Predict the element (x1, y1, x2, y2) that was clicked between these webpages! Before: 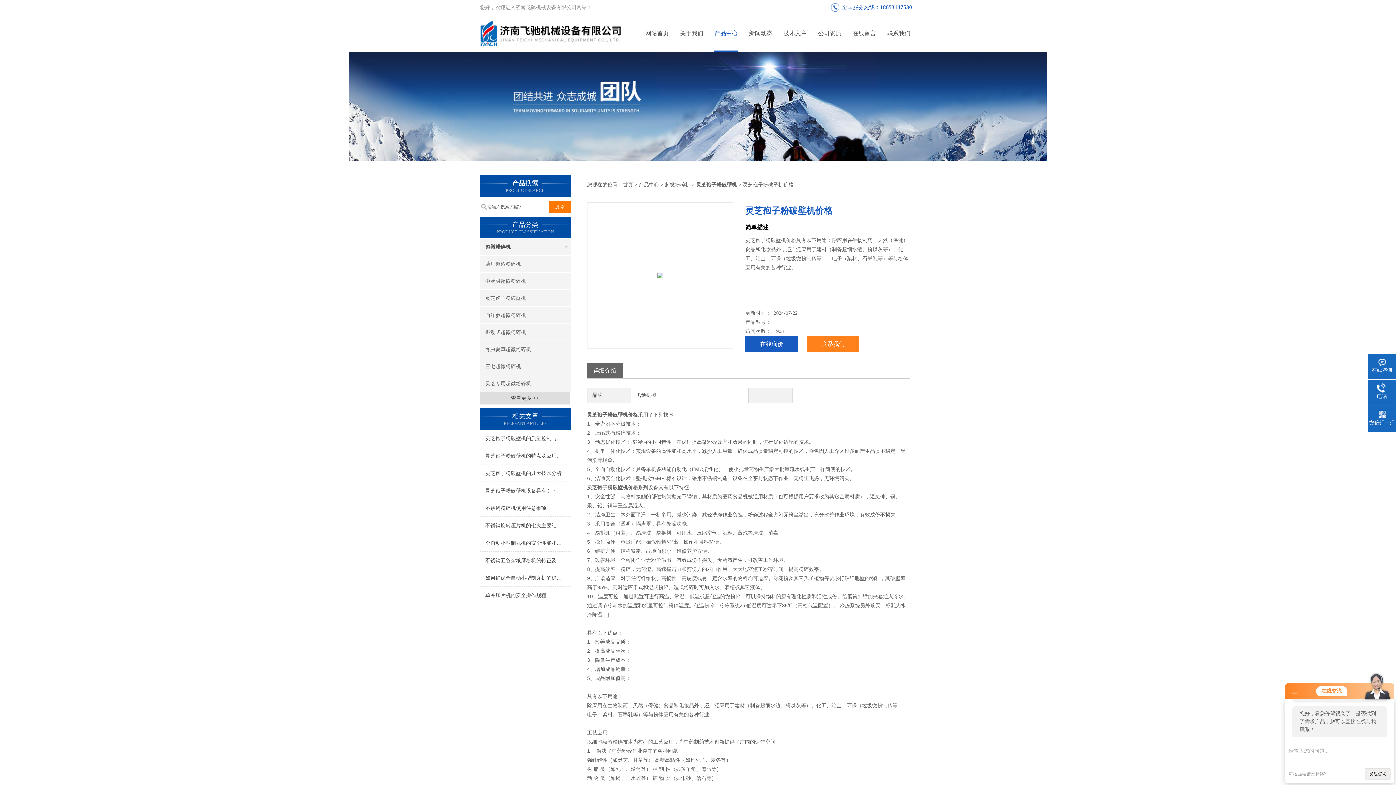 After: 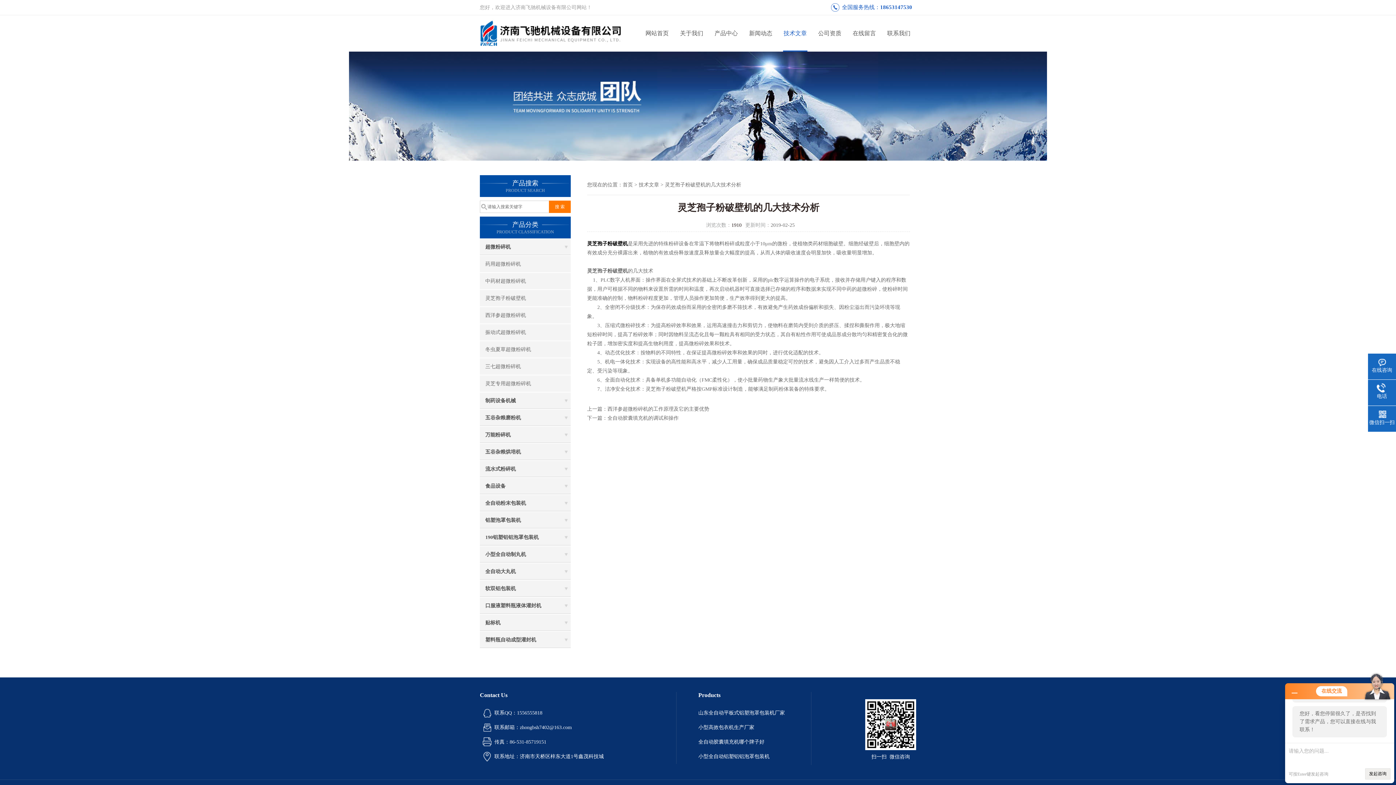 Action: label: 灵芝孢子粉破壁机的几大技术分析 bbox: (480, 465, 570, 482)